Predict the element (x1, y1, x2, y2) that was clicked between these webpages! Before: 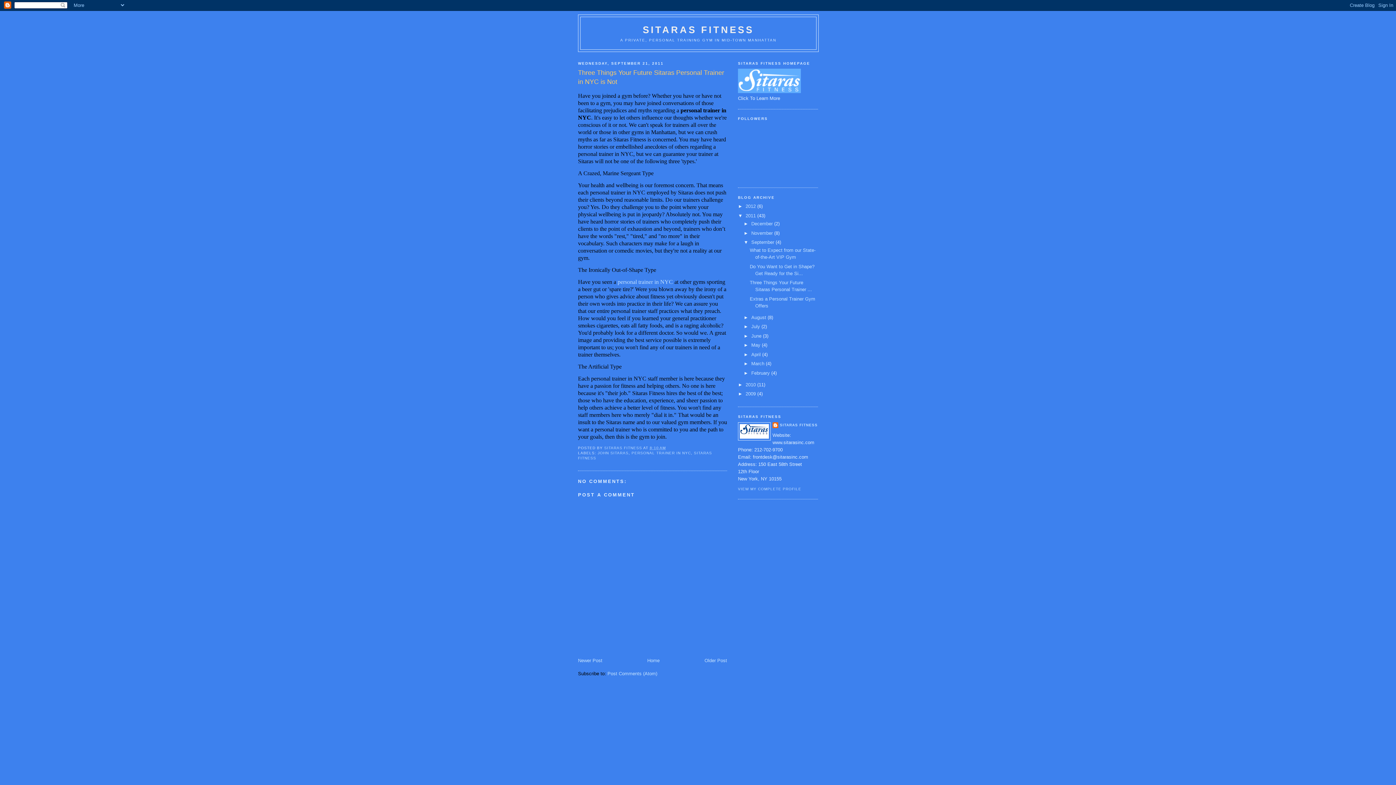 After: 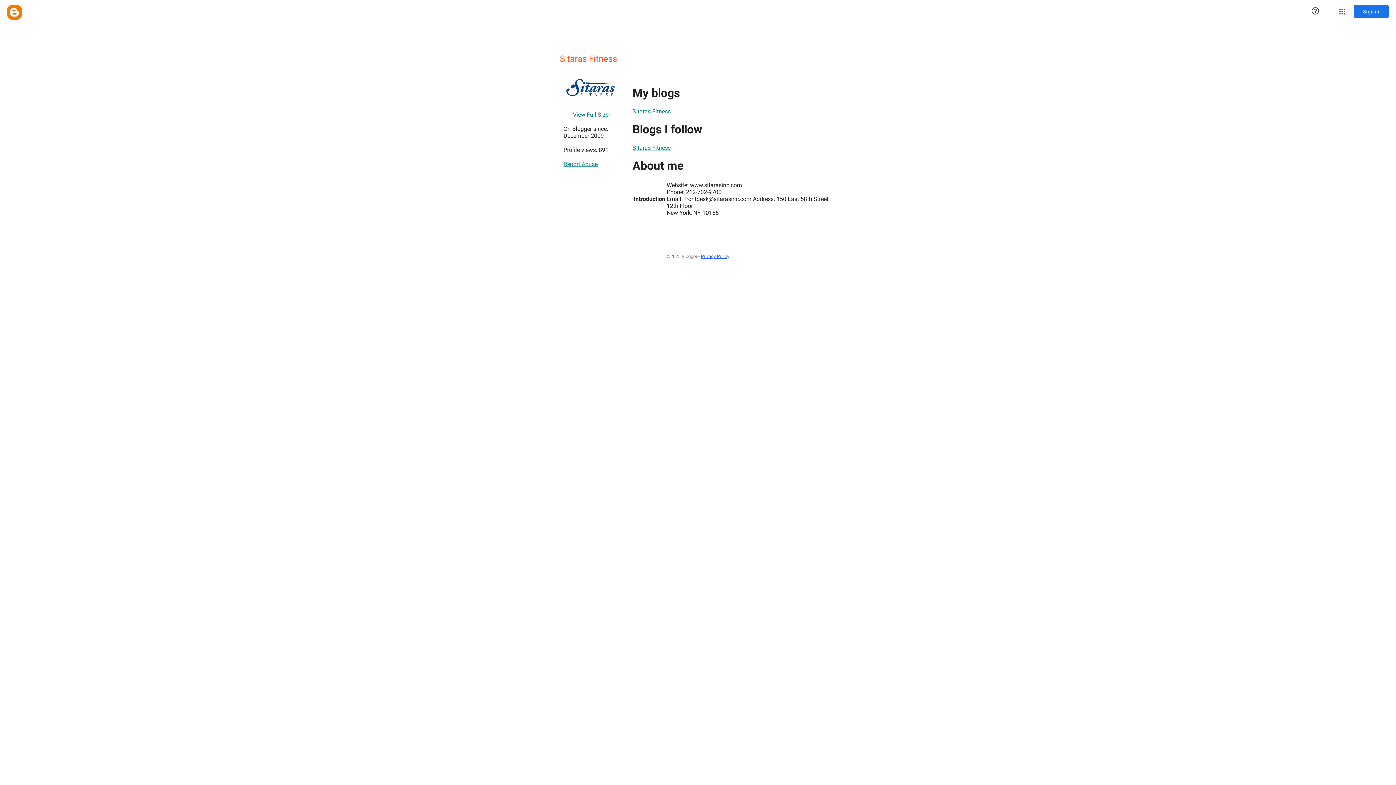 Action: label: SITARAS FITNESS  bbox: (604, 446, 643, 450)